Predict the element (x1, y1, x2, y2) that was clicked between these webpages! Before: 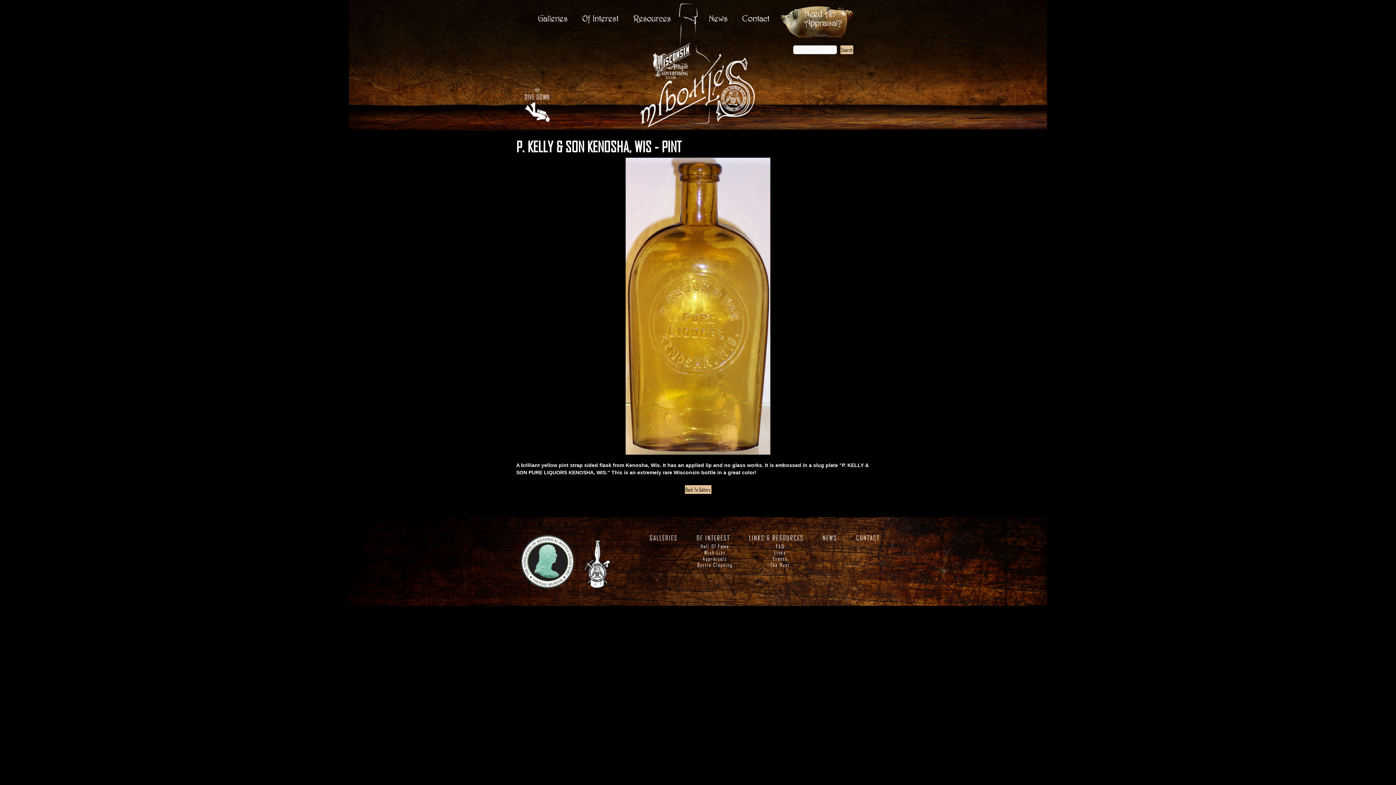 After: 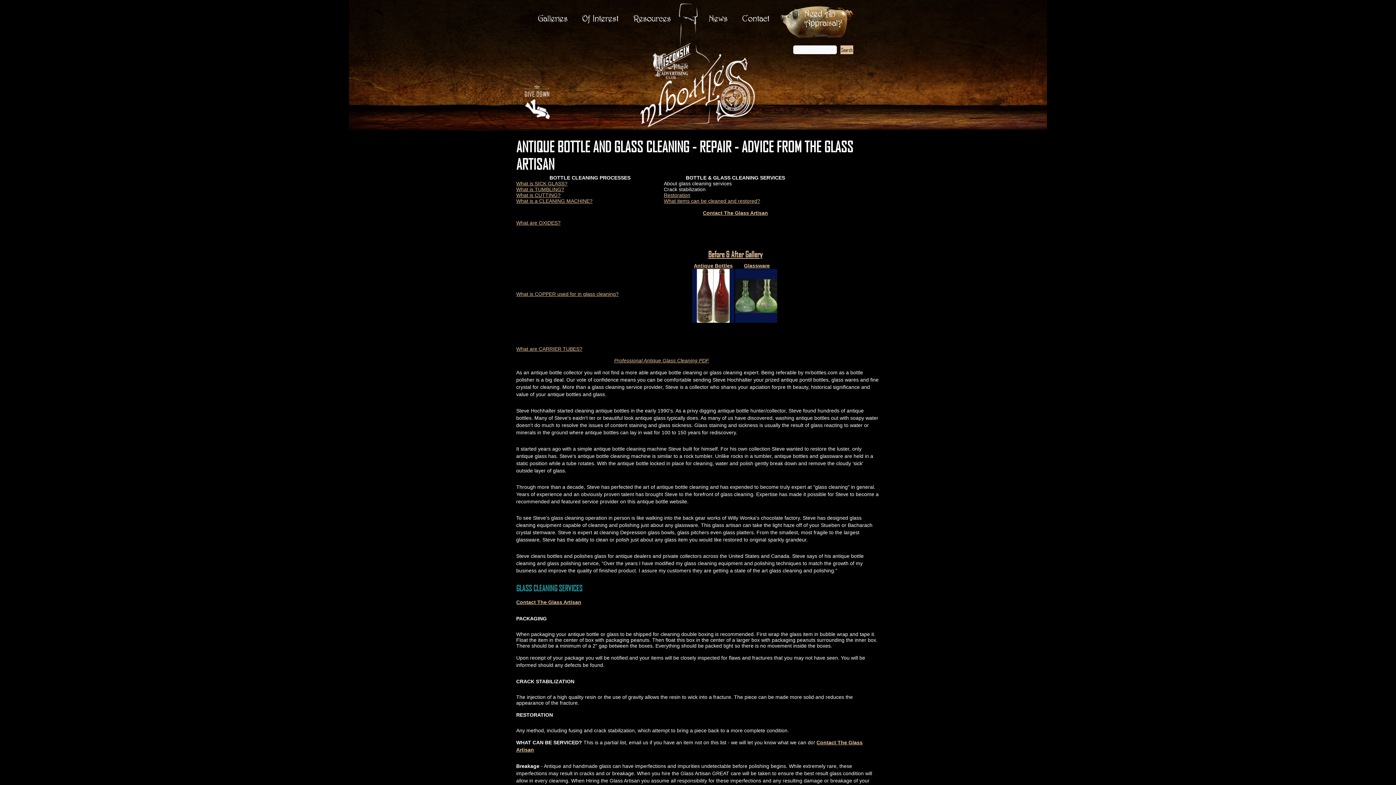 Action: label: Bottle Cleaning bbox: (697, 562, 732, 568)